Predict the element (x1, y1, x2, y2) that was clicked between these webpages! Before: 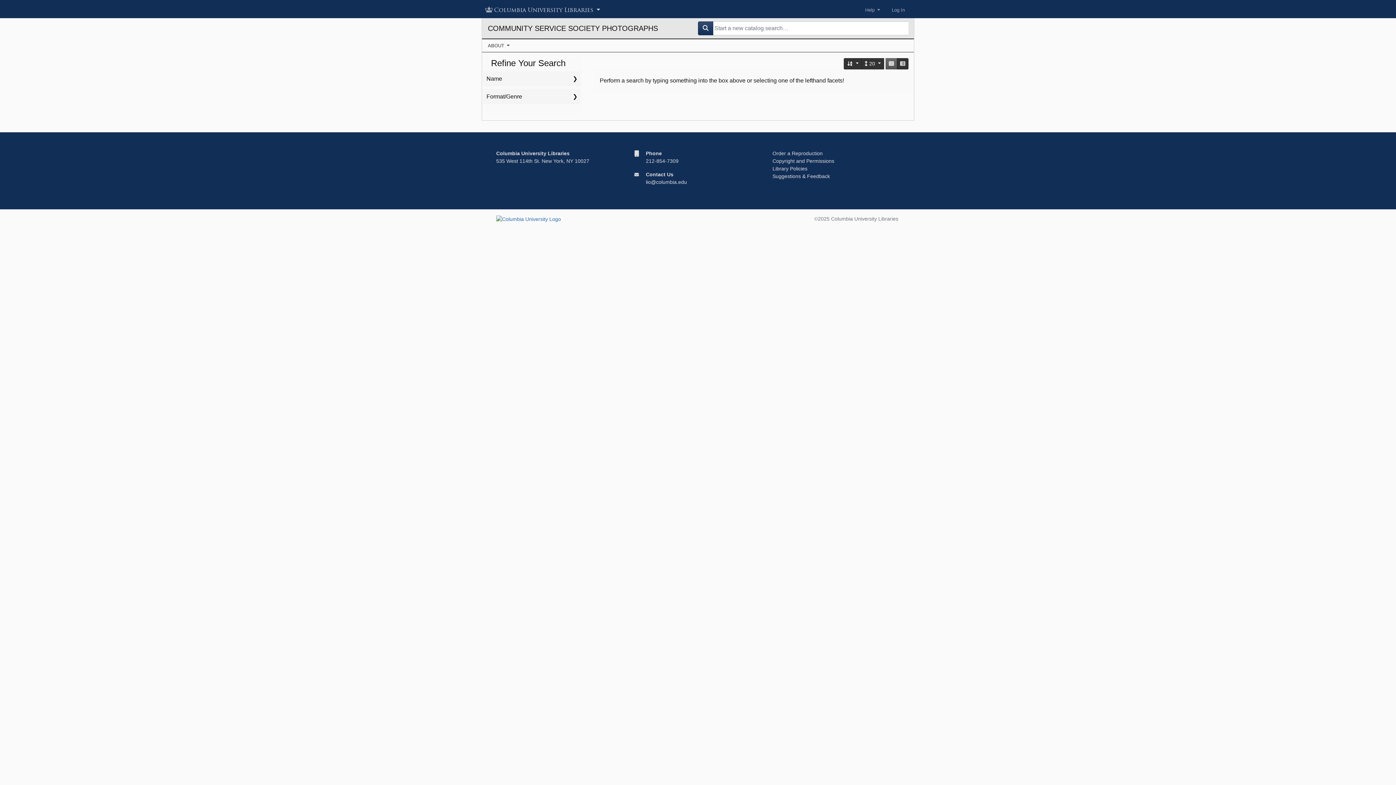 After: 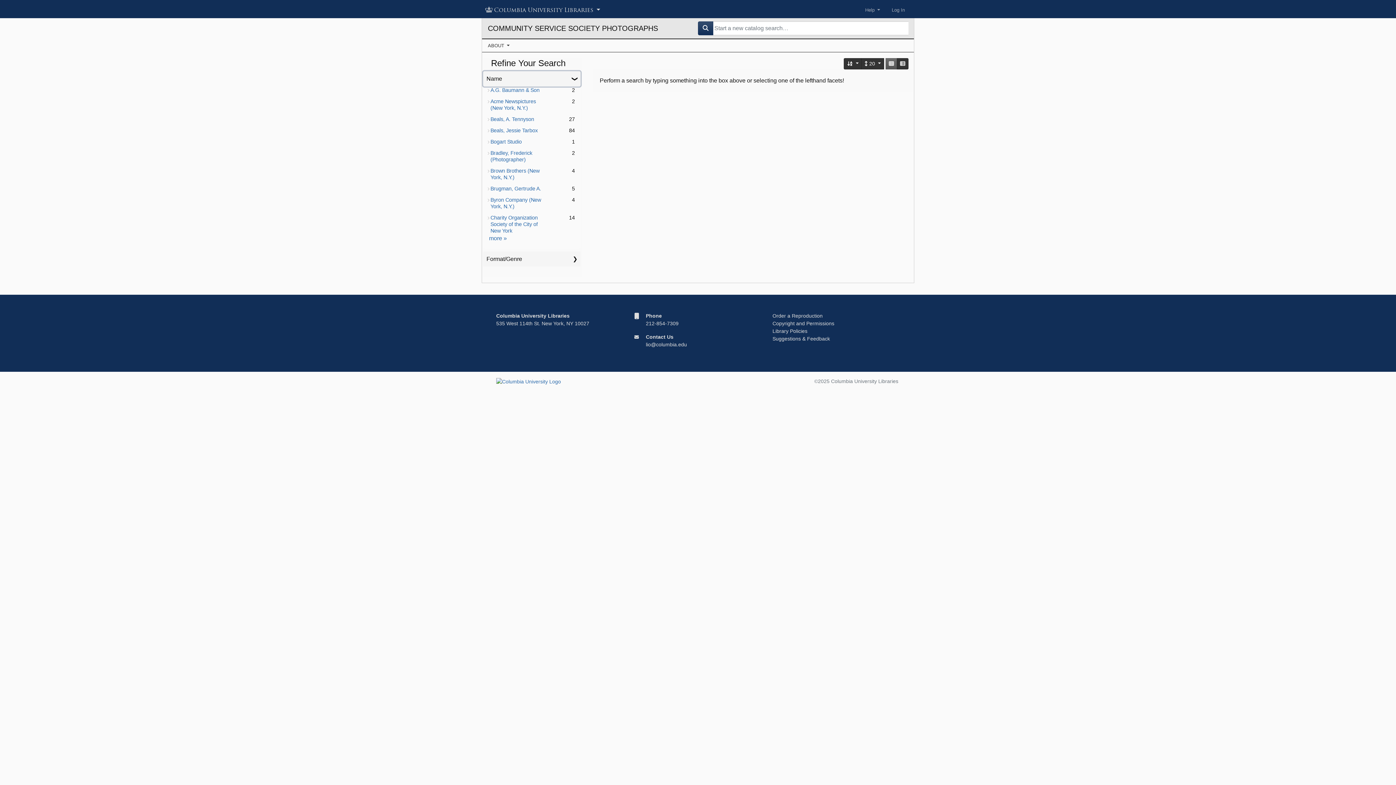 Action: bbox: (483, 71, 580, 86) label: Name